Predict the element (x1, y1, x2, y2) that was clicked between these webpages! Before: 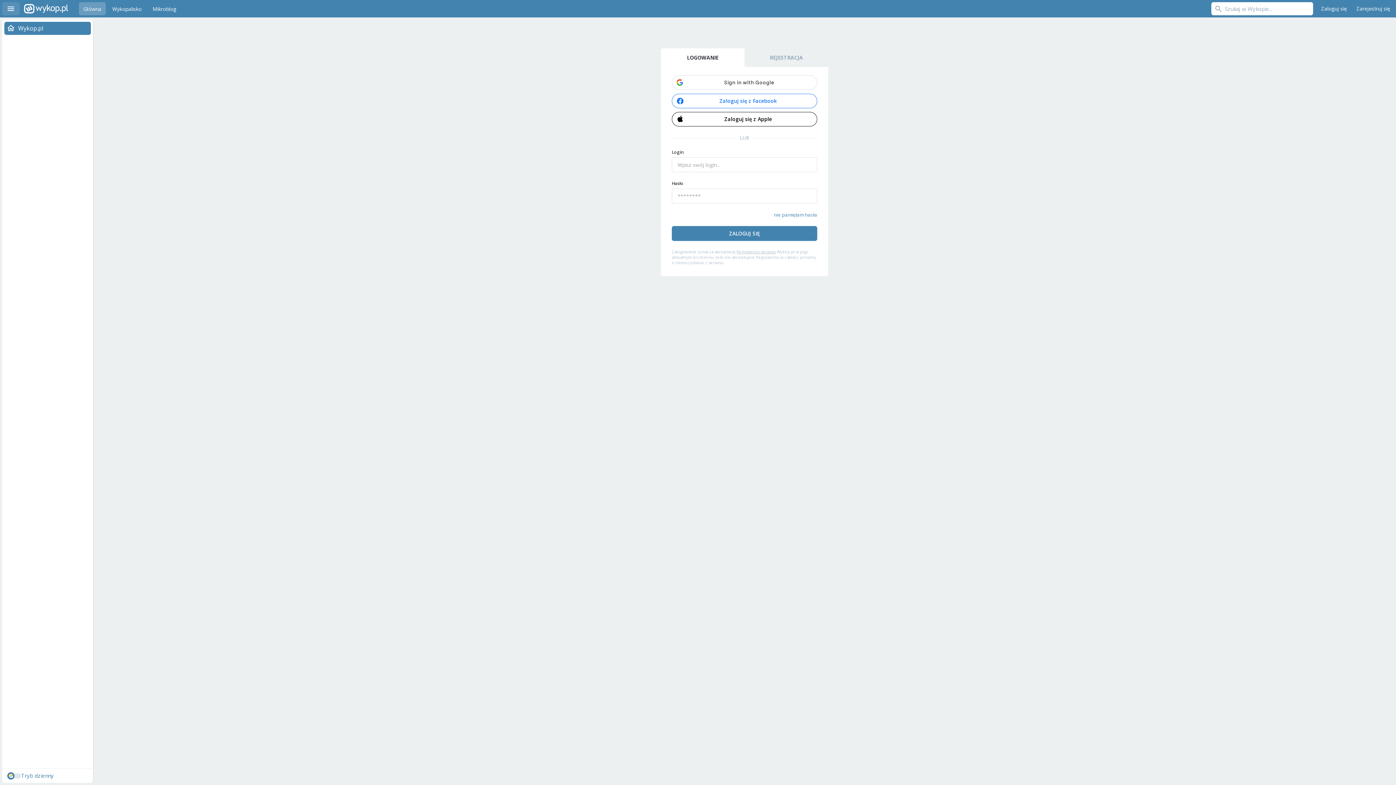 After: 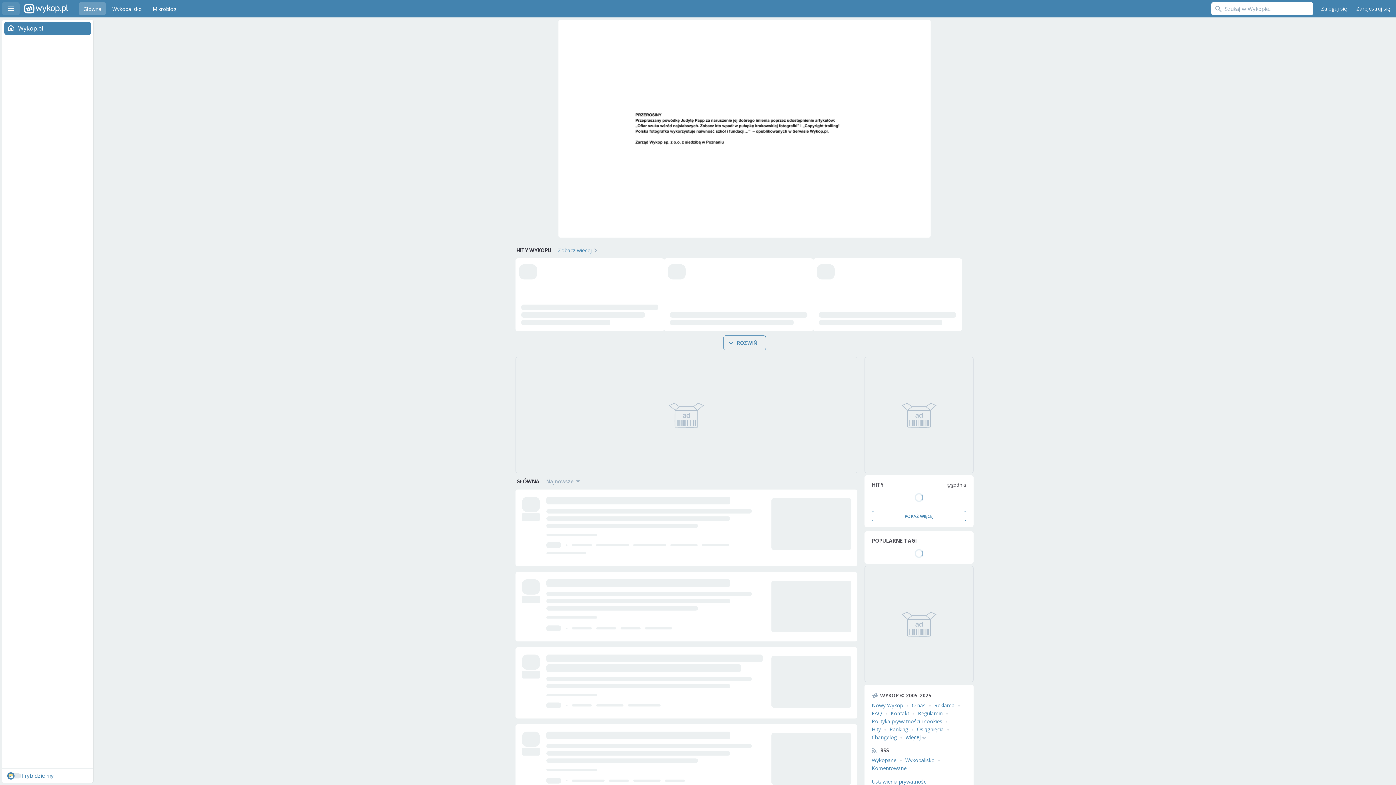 Action: bbox: (78, 2, 105, 15) label: Główna